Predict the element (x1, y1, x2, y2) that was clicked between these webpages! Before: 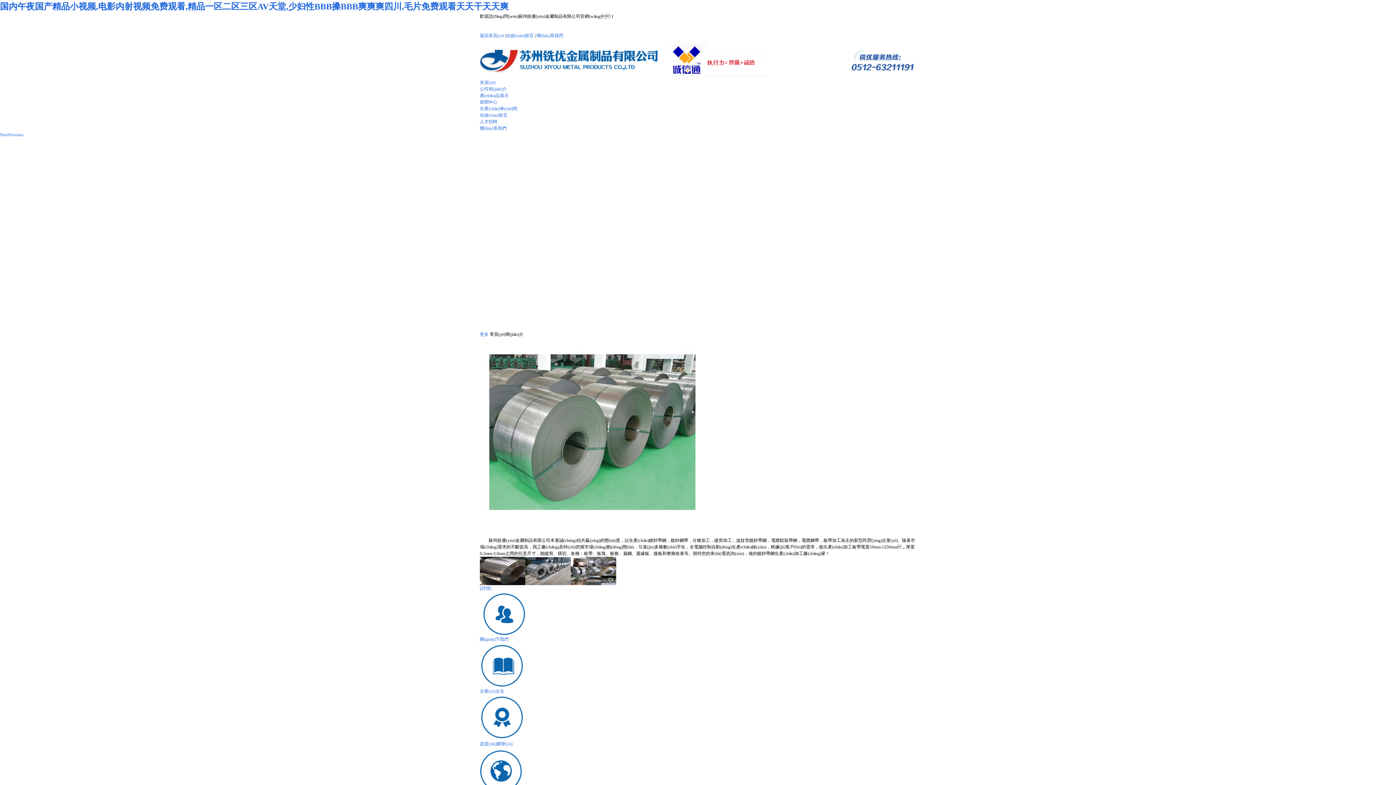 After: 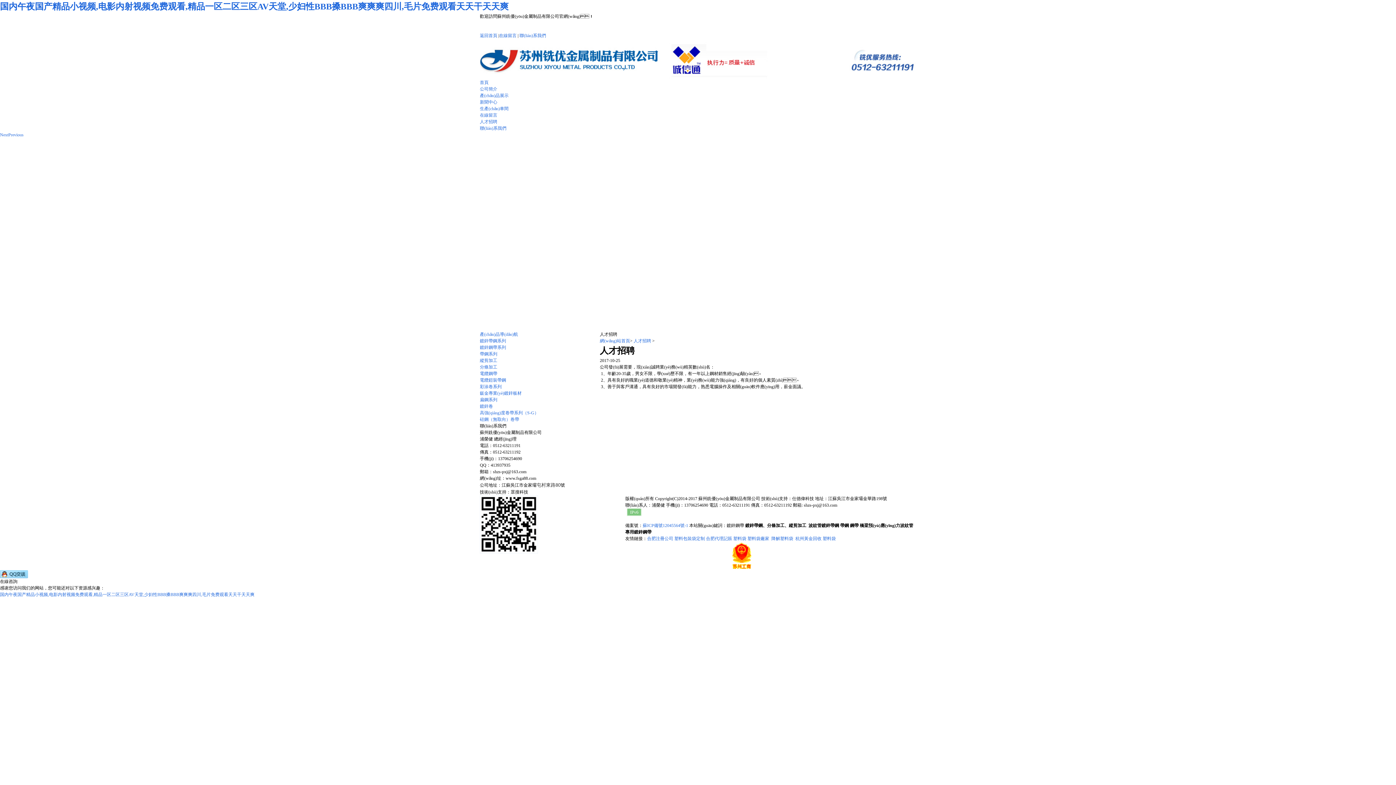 Action: label: 人才招聘 bbox: (480, 119, 497, 124)